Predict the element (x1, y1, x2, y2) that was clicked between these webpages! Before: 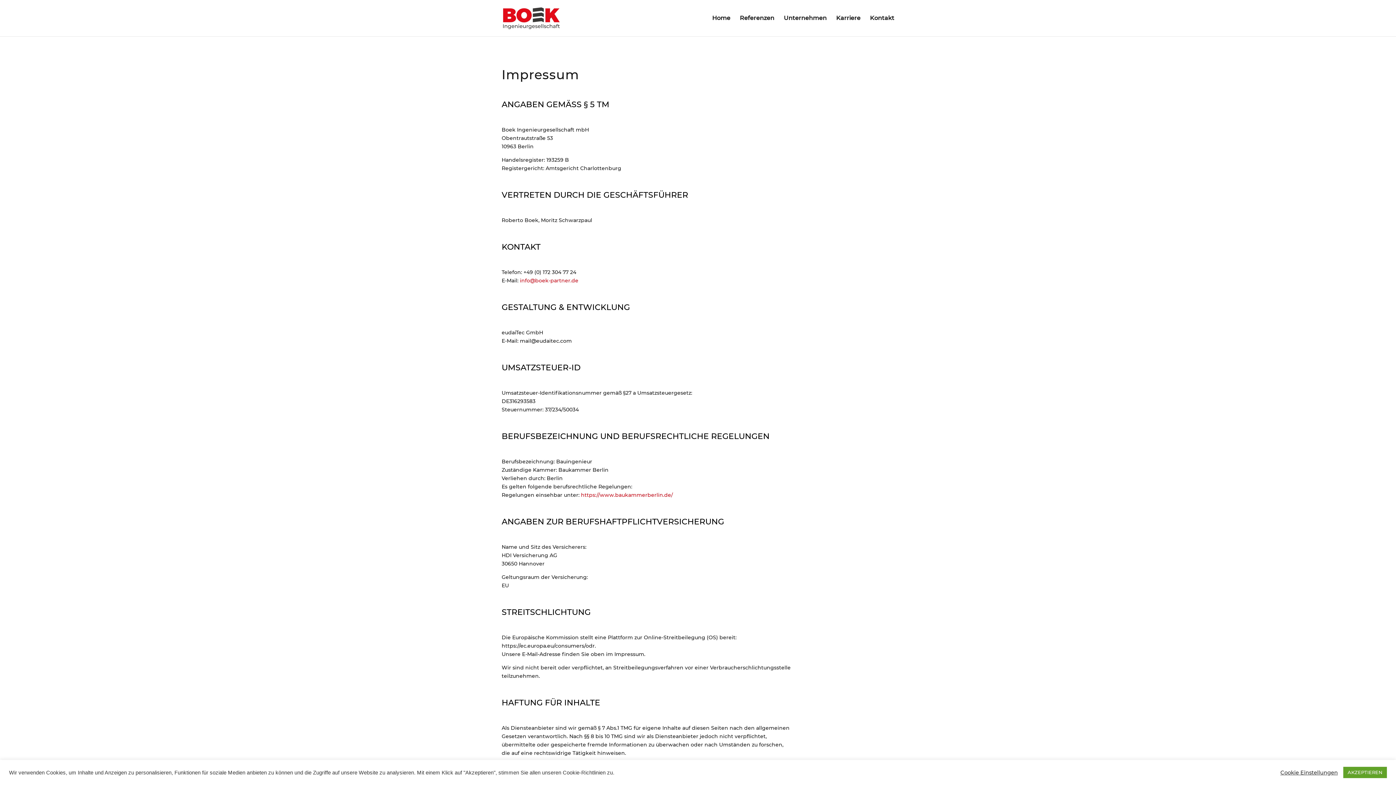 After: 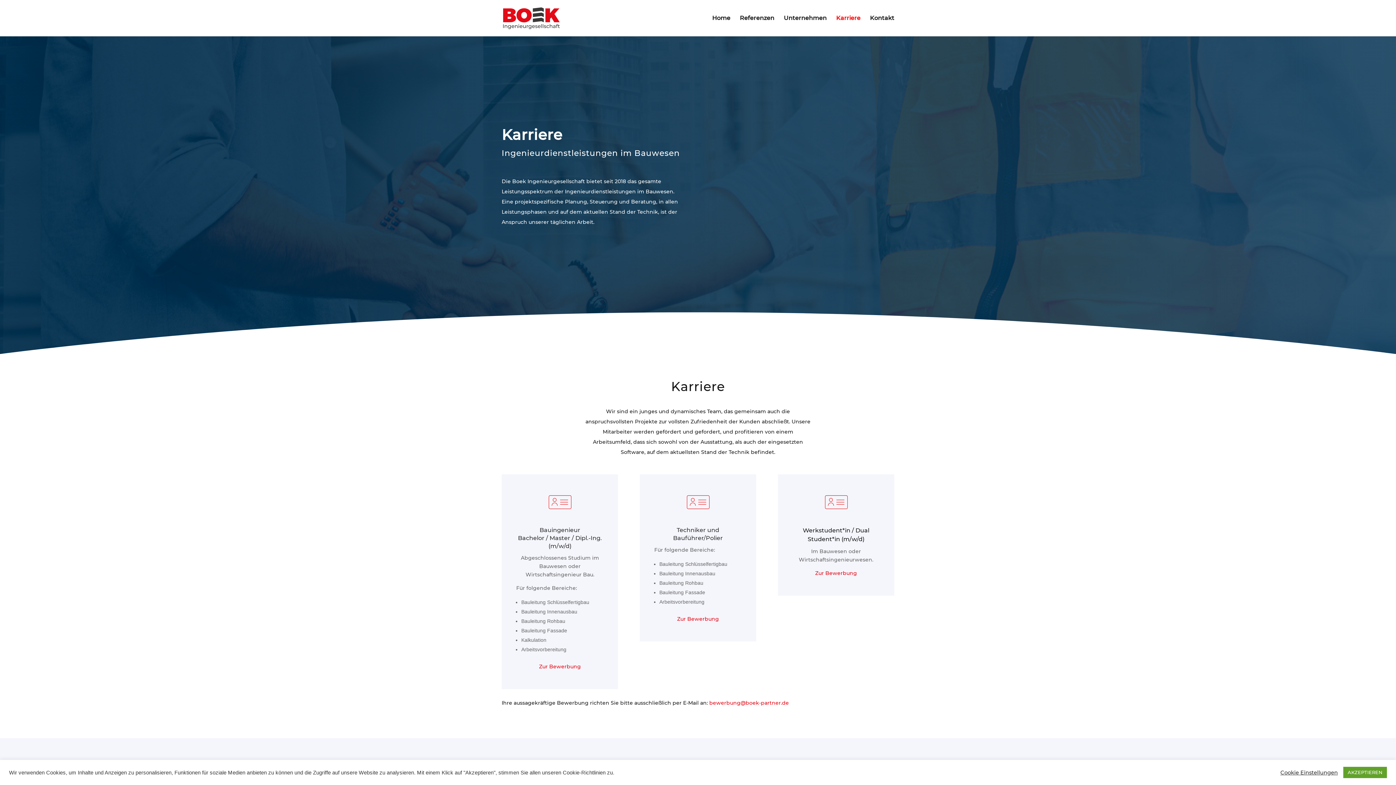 Action: bbox: (836, 15, 860, 36) label: Karriere